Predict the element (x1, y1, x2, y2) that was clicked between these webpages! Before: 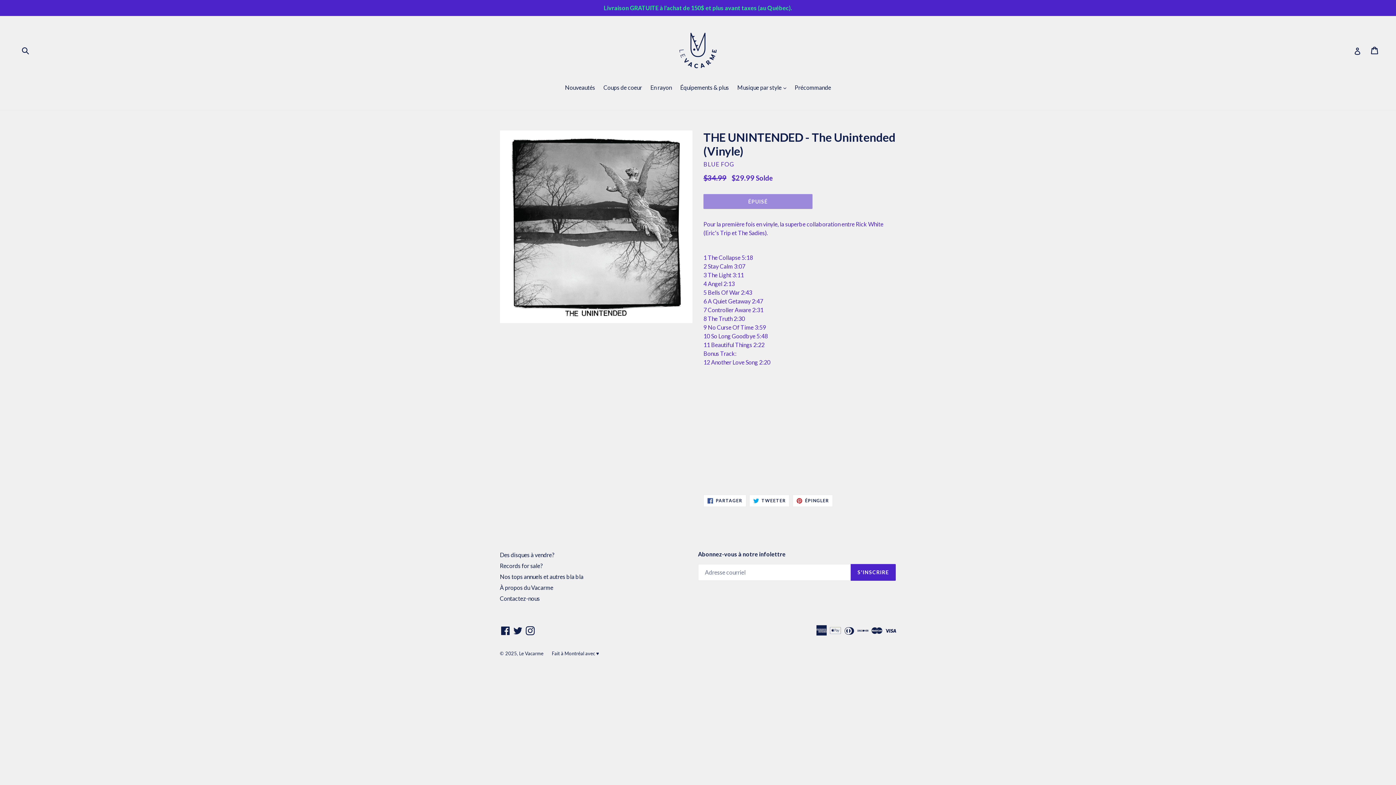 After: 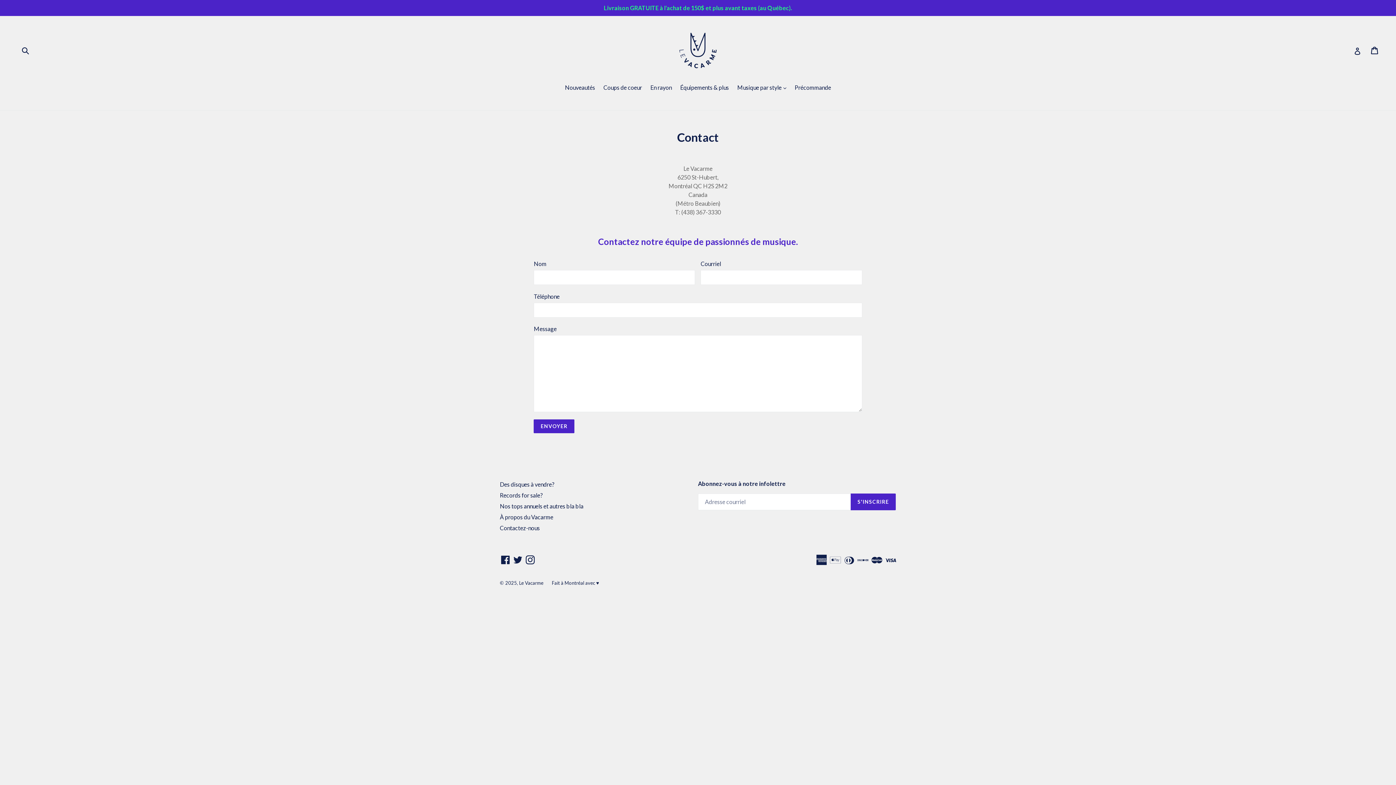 Action: label: Contactez-nous bbox: (500, 595, 540, 602)